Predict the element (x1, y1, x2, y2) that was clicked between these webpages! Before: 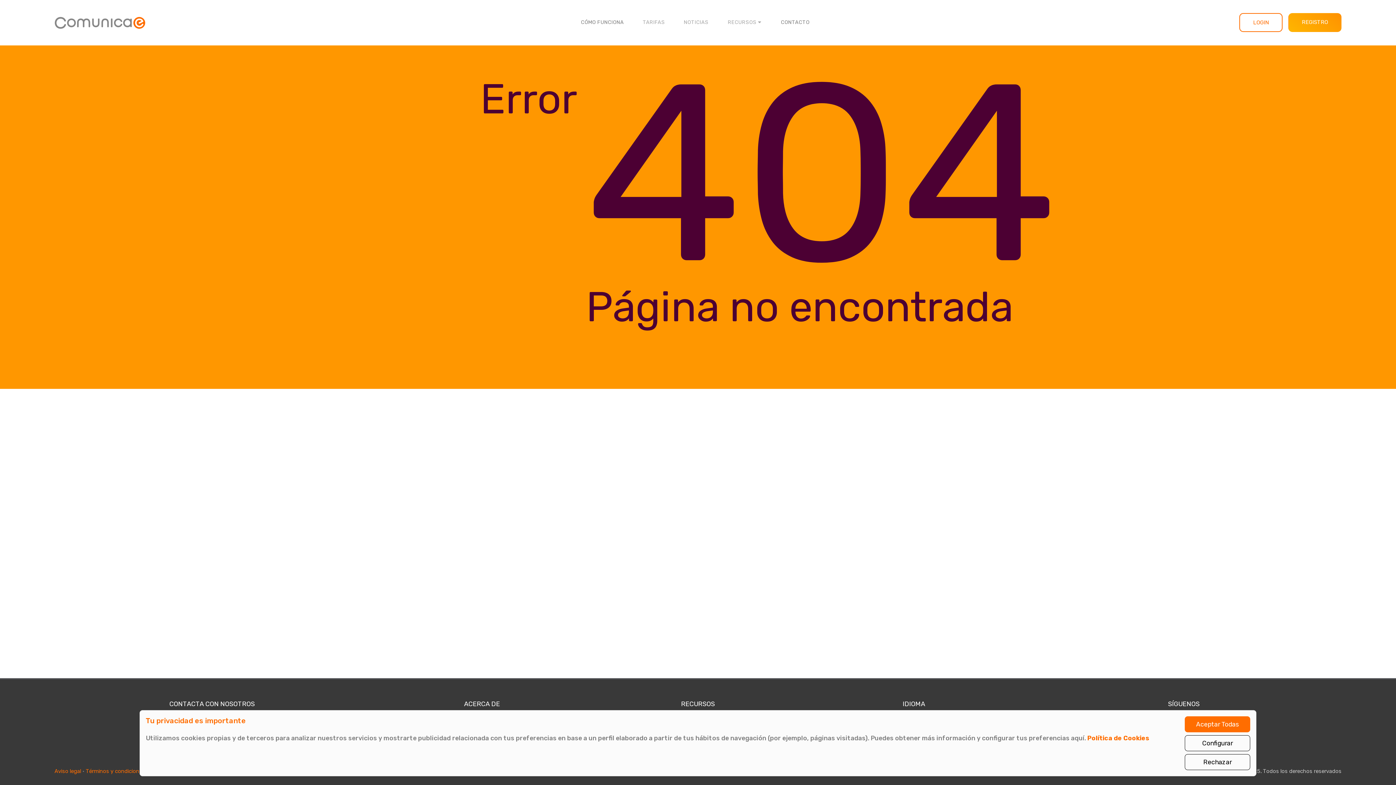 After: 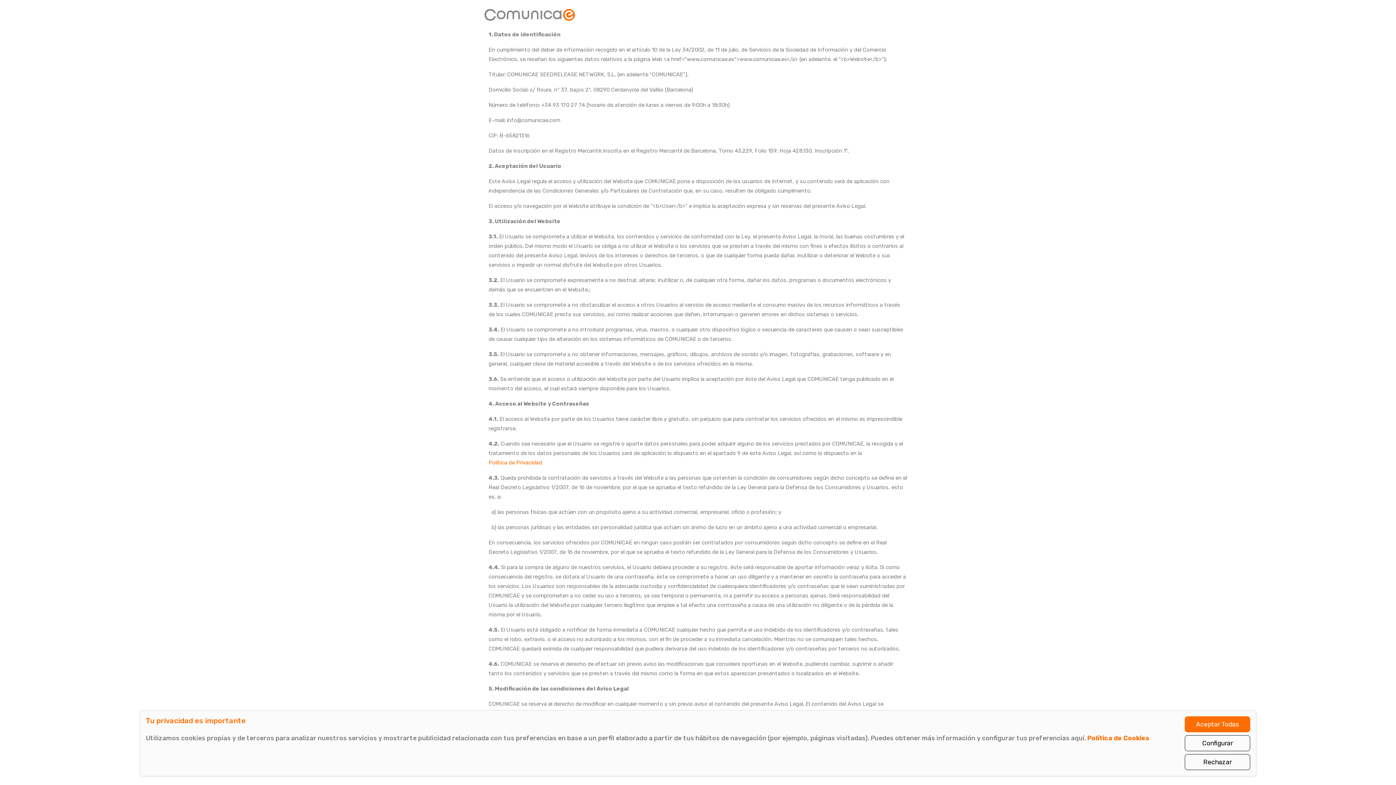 Action: label: Aviso legal bbox: (54, 766, 81, 776)